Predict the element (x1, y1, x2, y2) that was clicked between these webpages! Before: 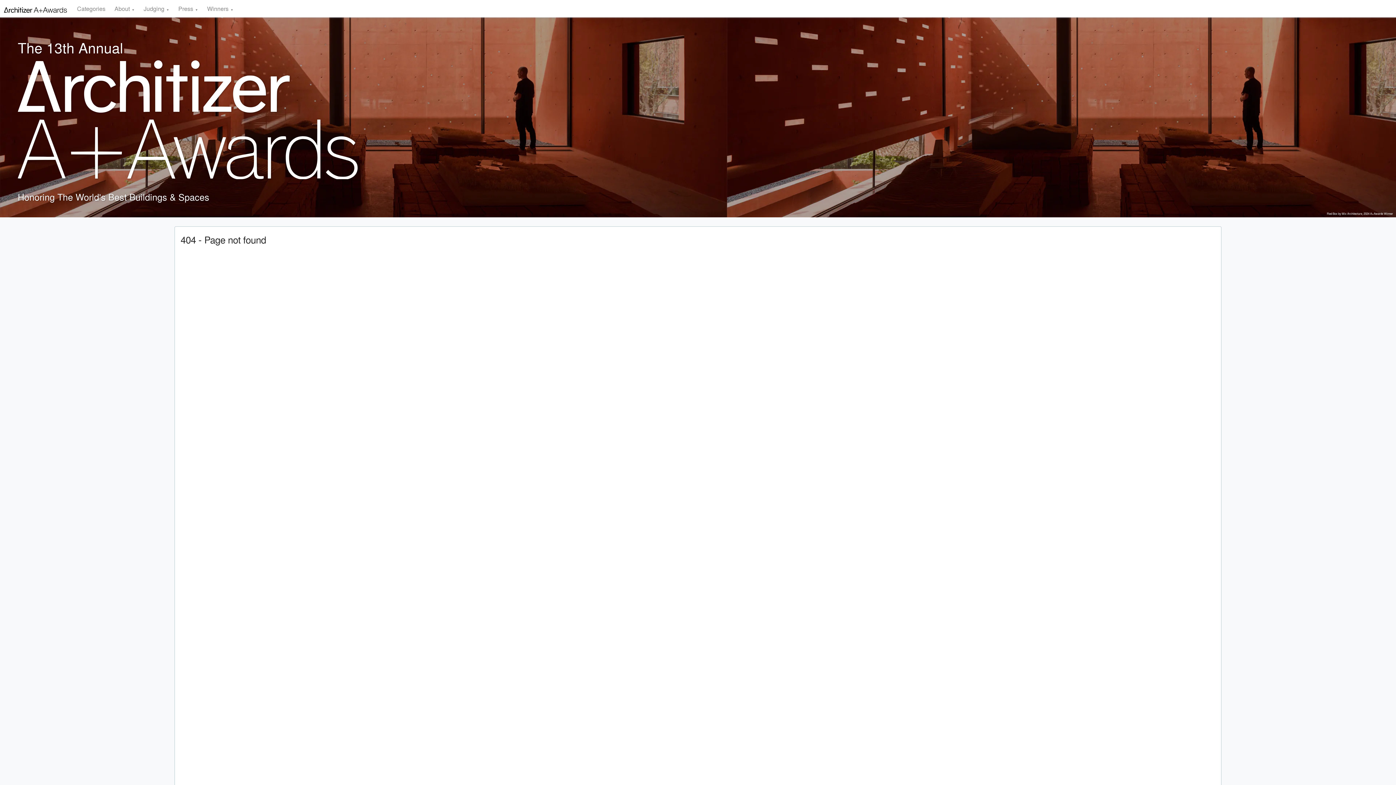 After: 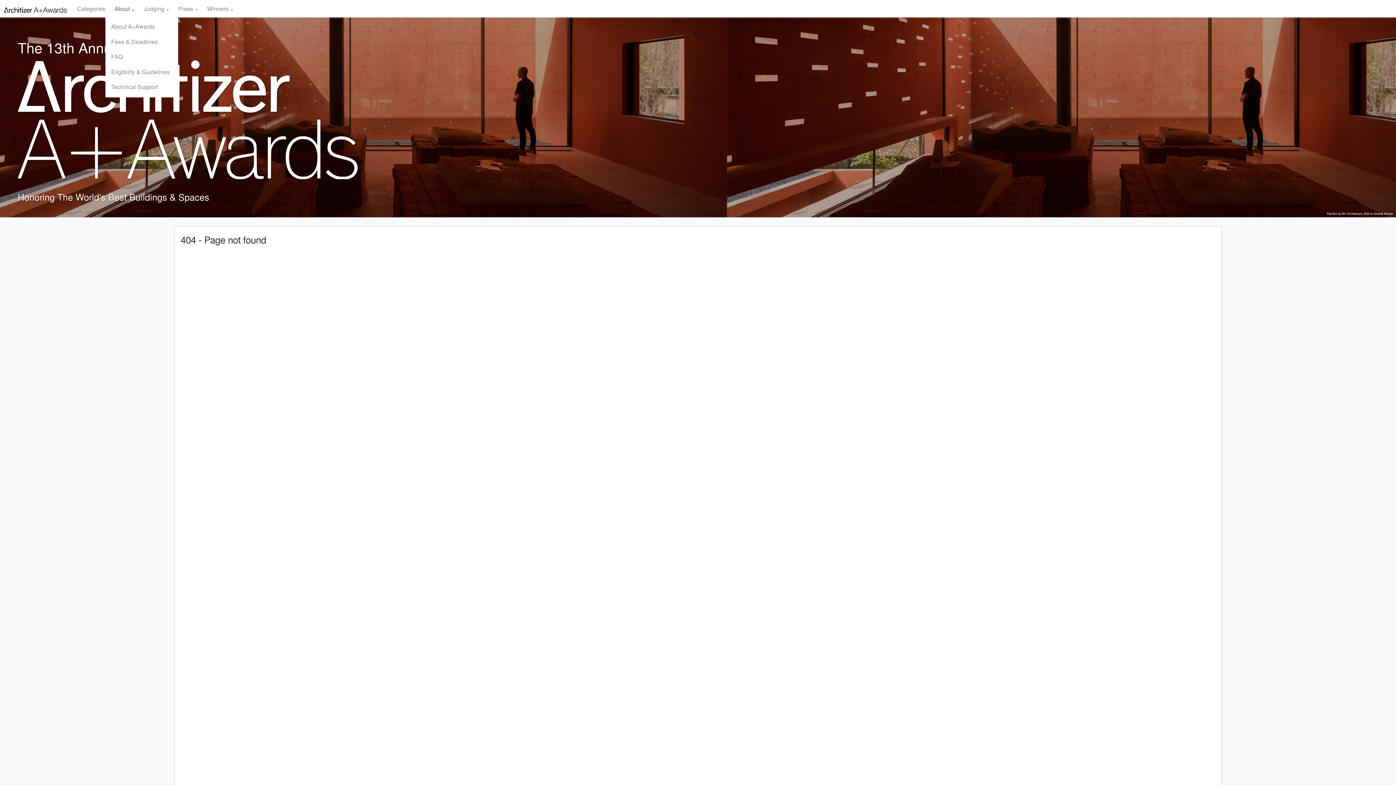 Action: label: About bbox: (105, 4, 134, 13)